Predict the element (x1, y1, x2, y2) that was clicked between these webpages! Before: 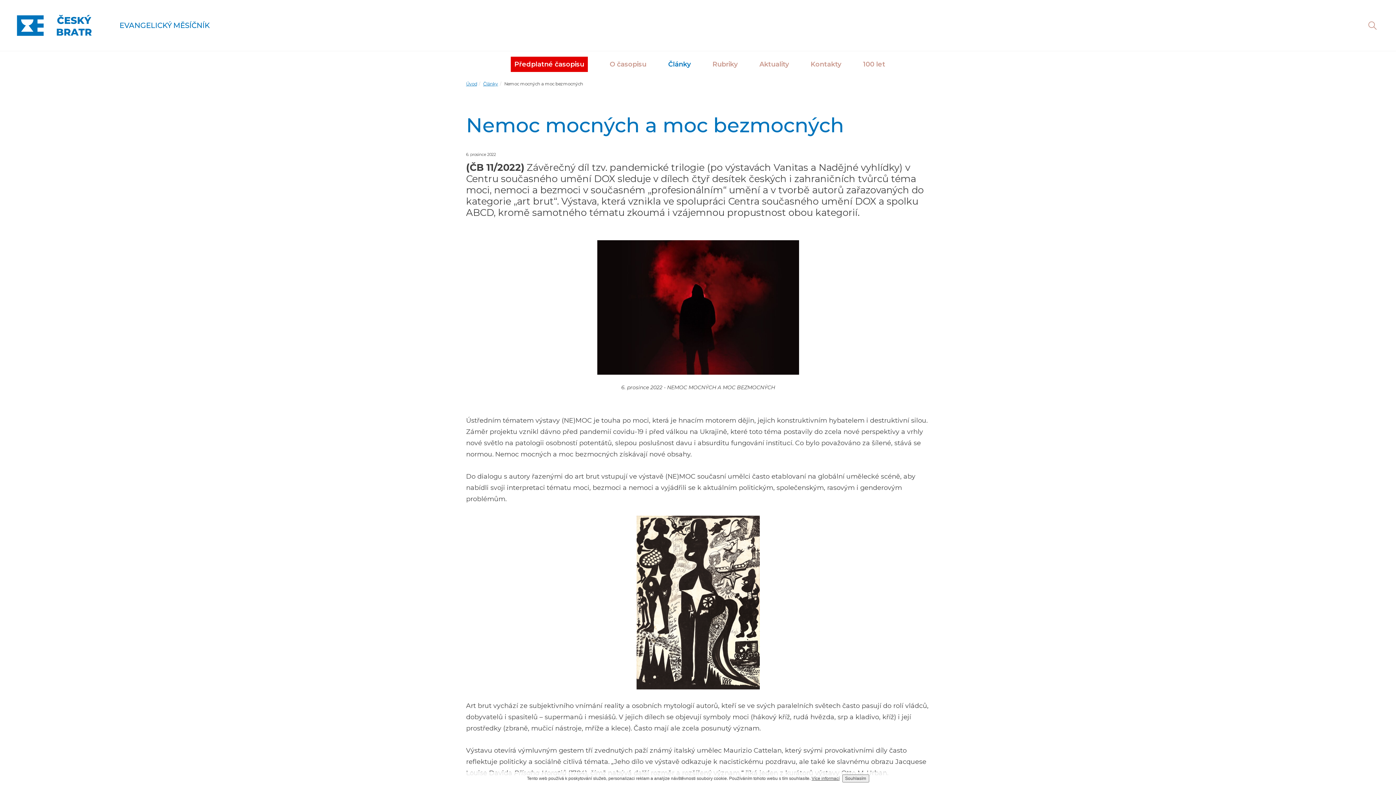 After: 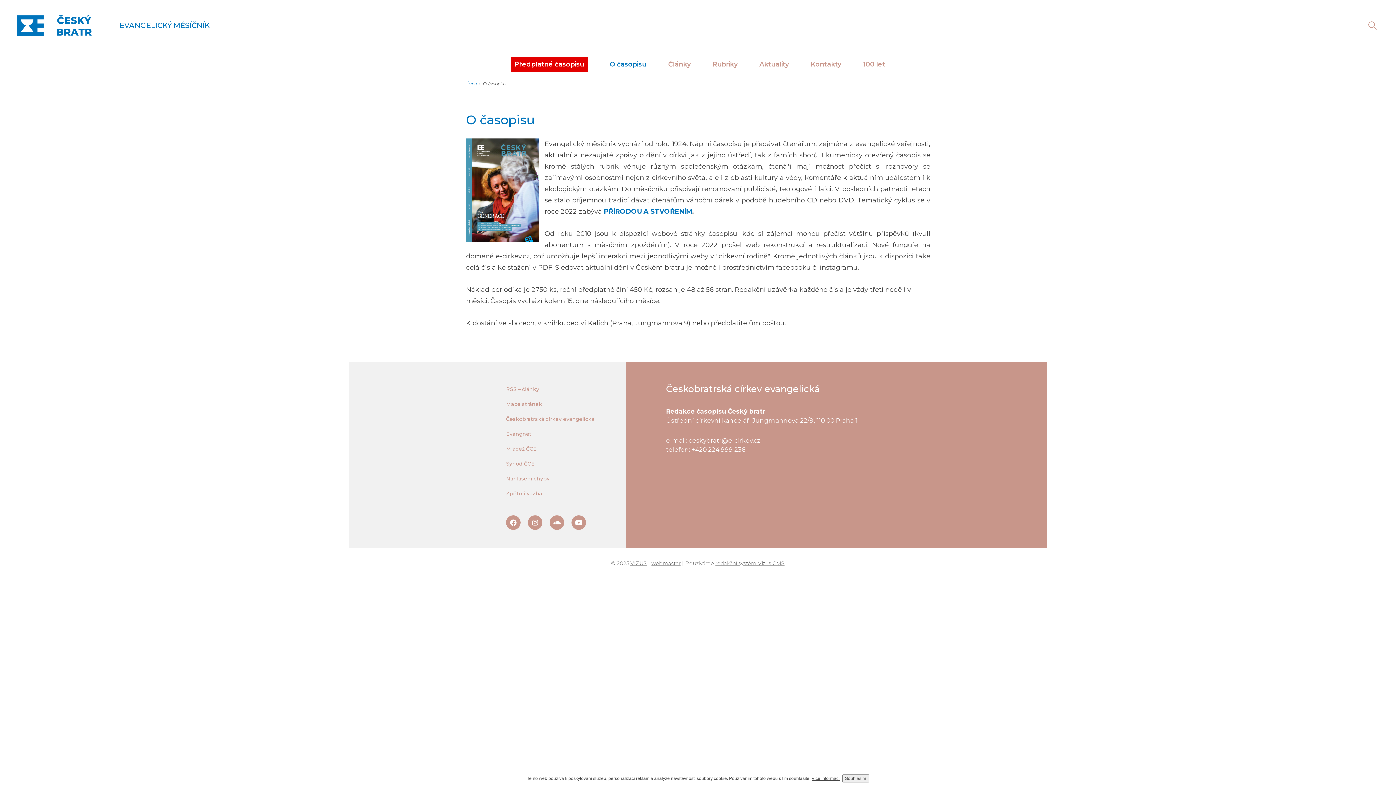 Action: bbox: (609, 56, 646, 71) label: O časopisu